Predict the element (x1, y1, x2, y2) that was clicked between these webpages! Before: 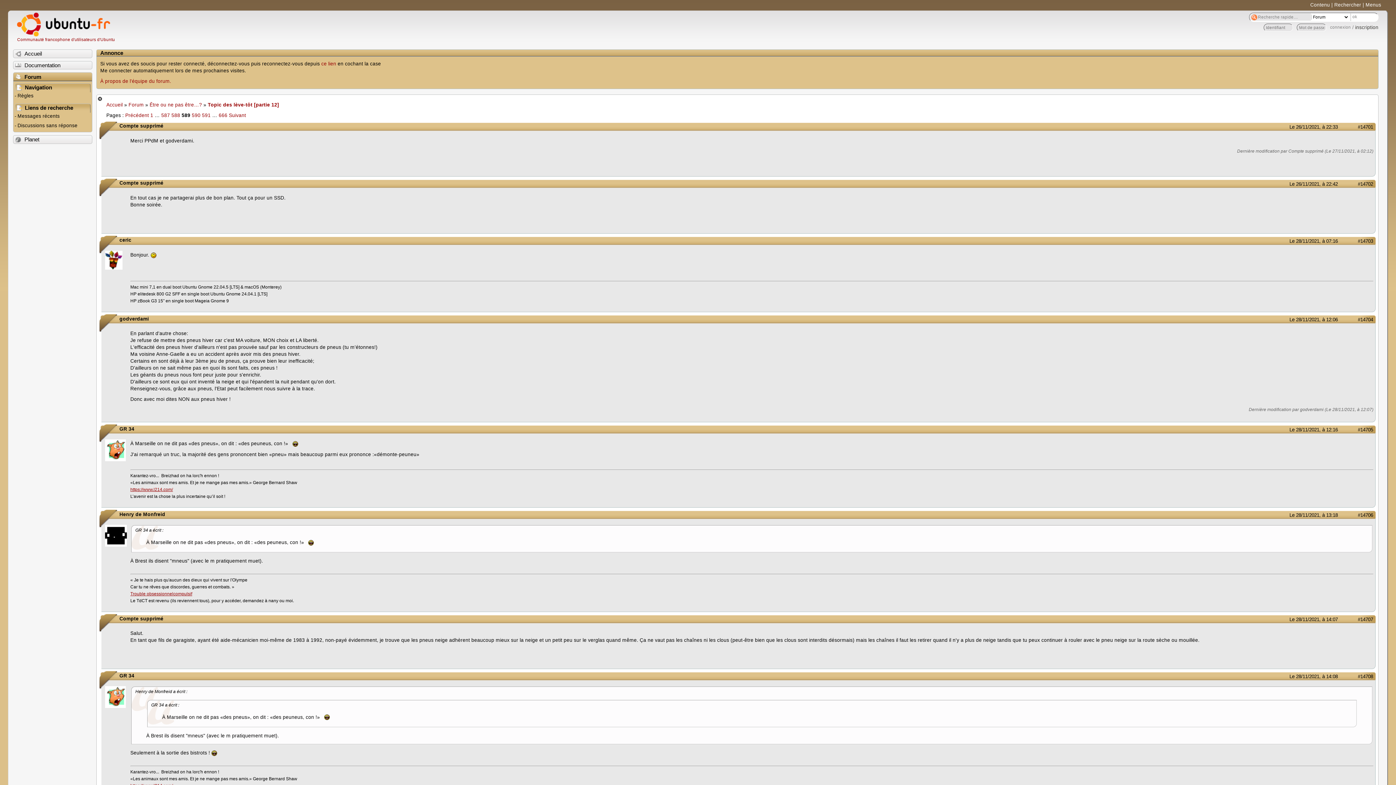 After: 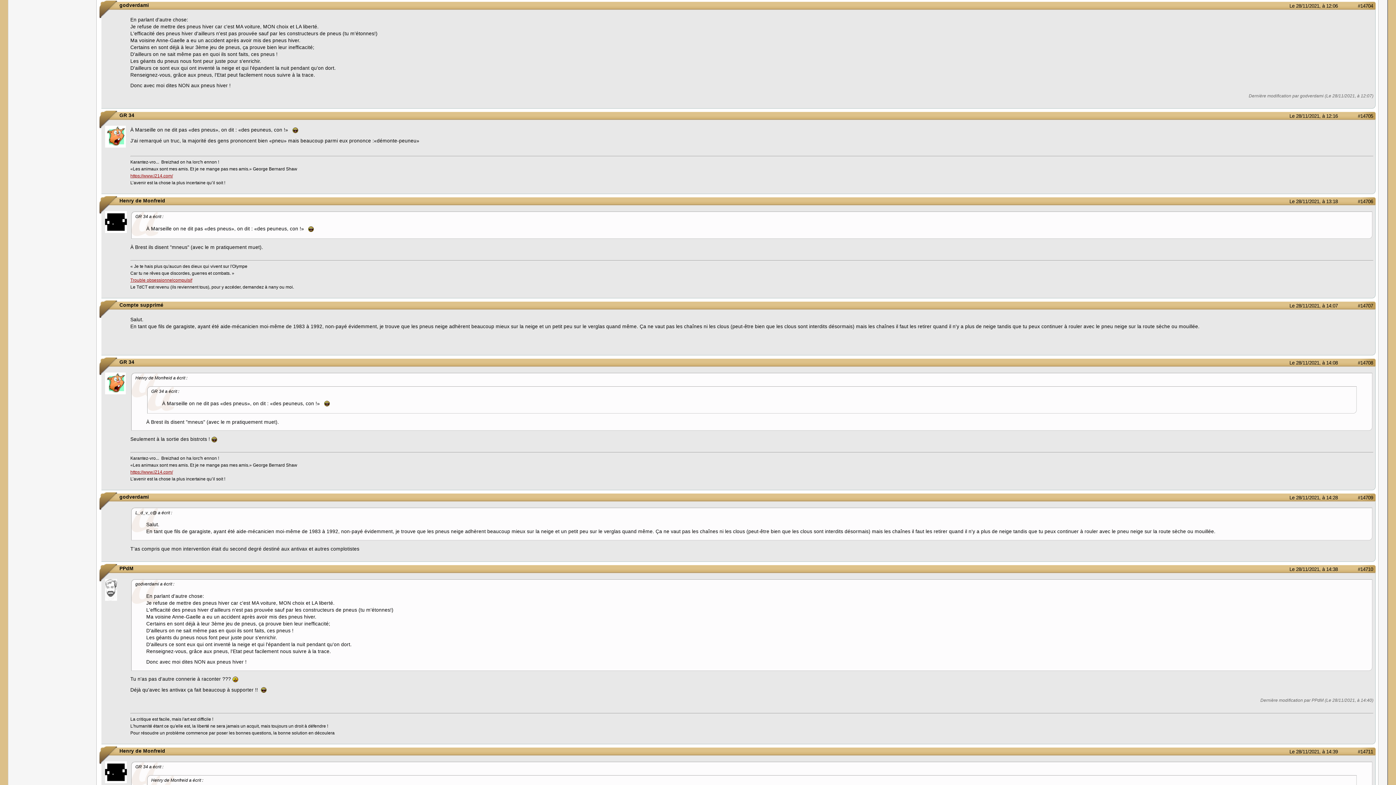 Action: bbox: (1269, 316, 1338, 322) label: Le 28/11/2021, à 12:06